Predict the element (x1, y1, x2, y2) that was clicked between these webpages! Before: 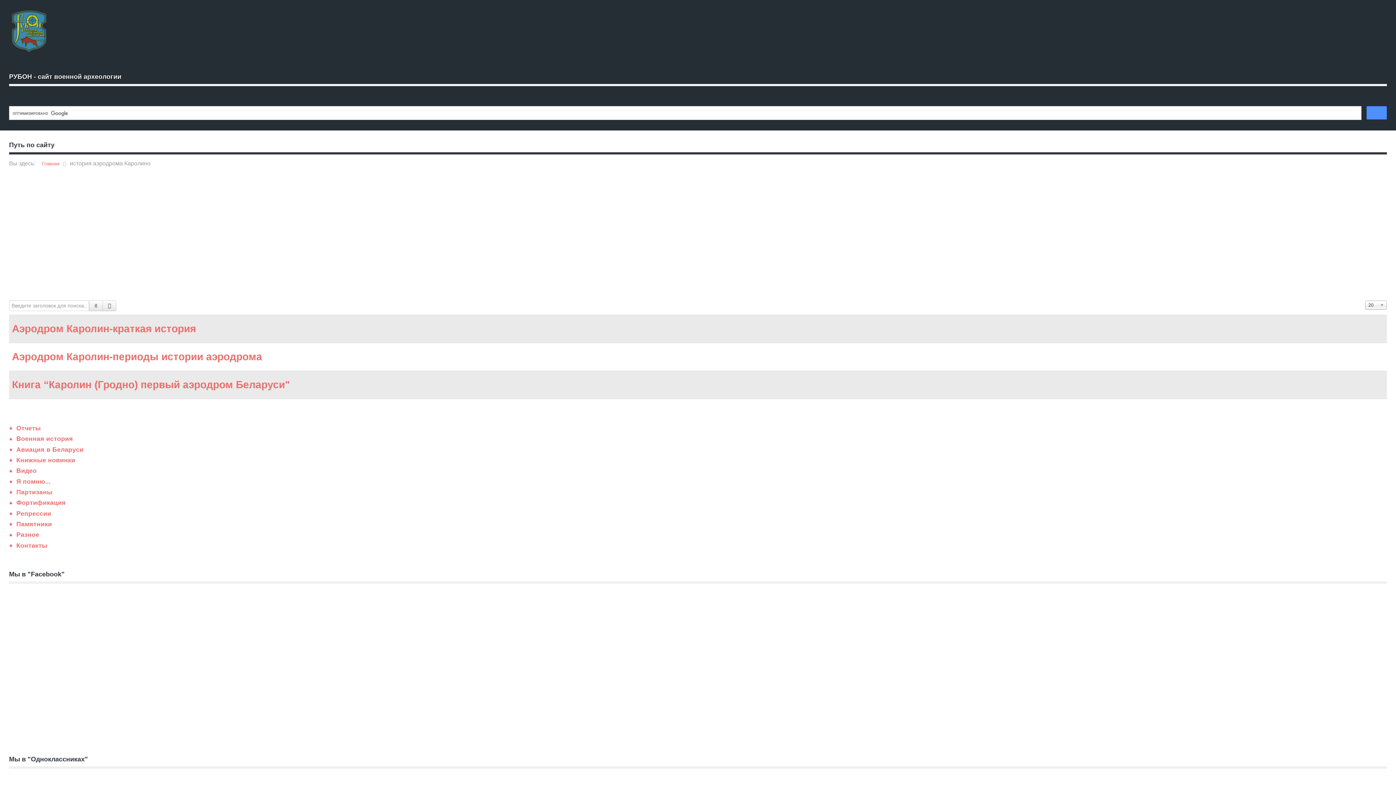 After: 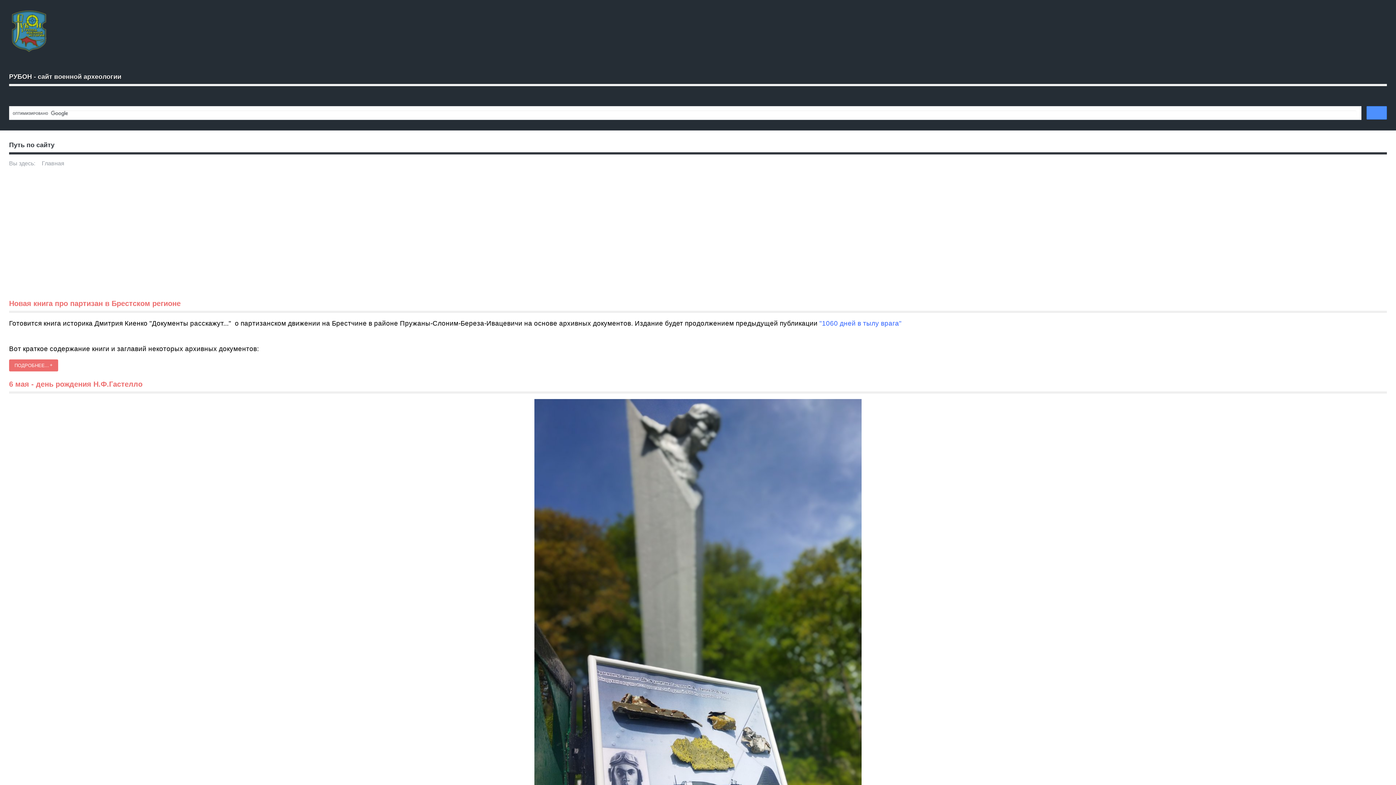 Action: label: Главная bbox: (41, 161, 66, 166)